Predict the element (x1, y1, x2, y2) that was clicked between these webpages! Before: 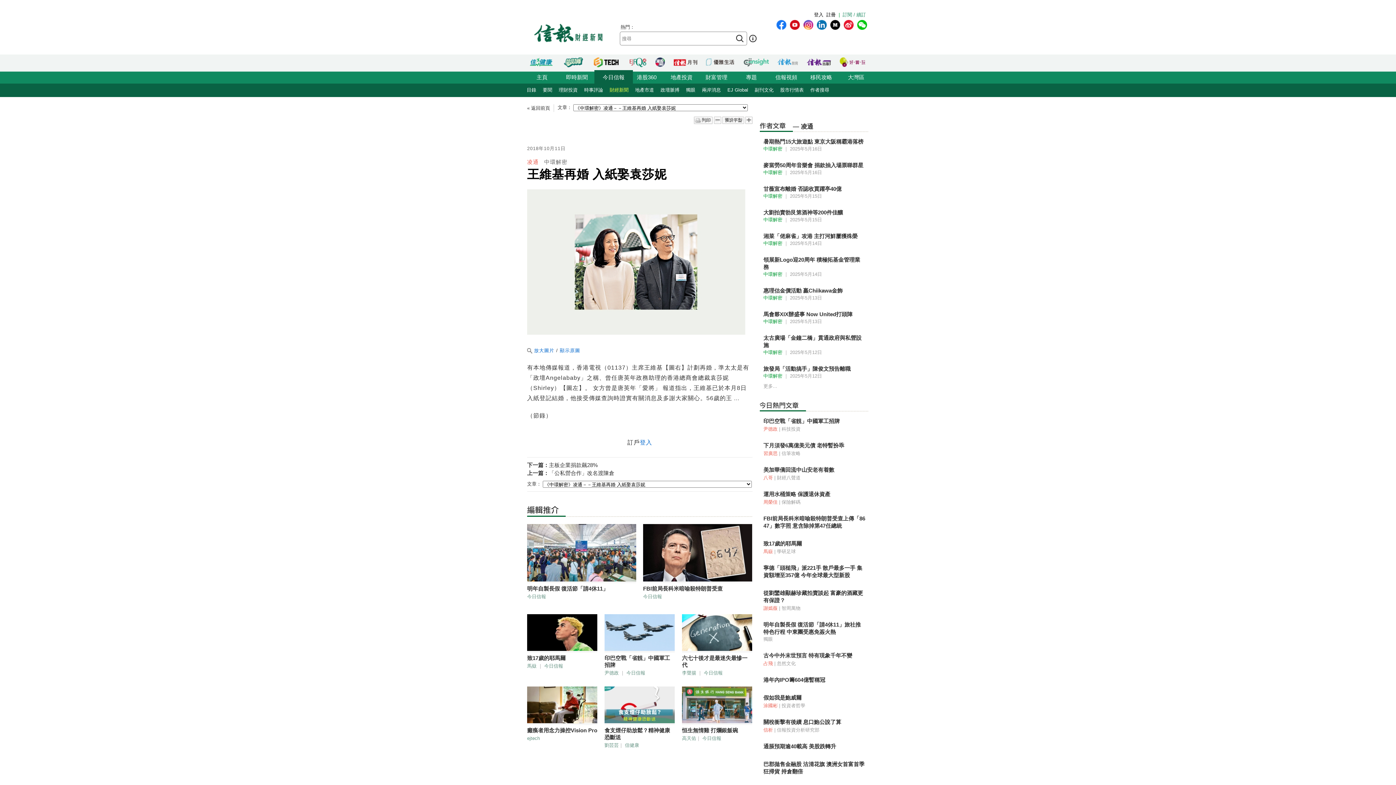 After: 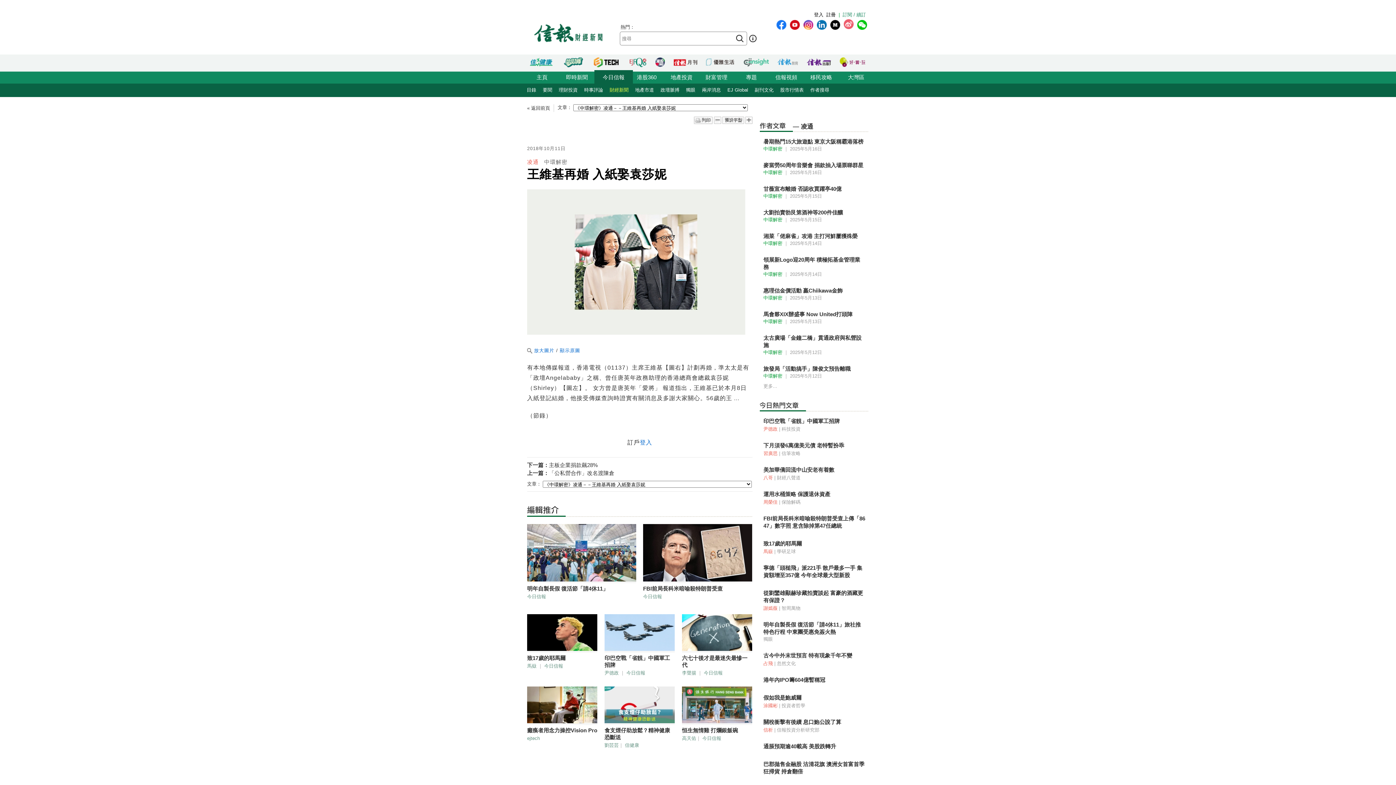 Action: bbox: (844, 20, 853, 29)